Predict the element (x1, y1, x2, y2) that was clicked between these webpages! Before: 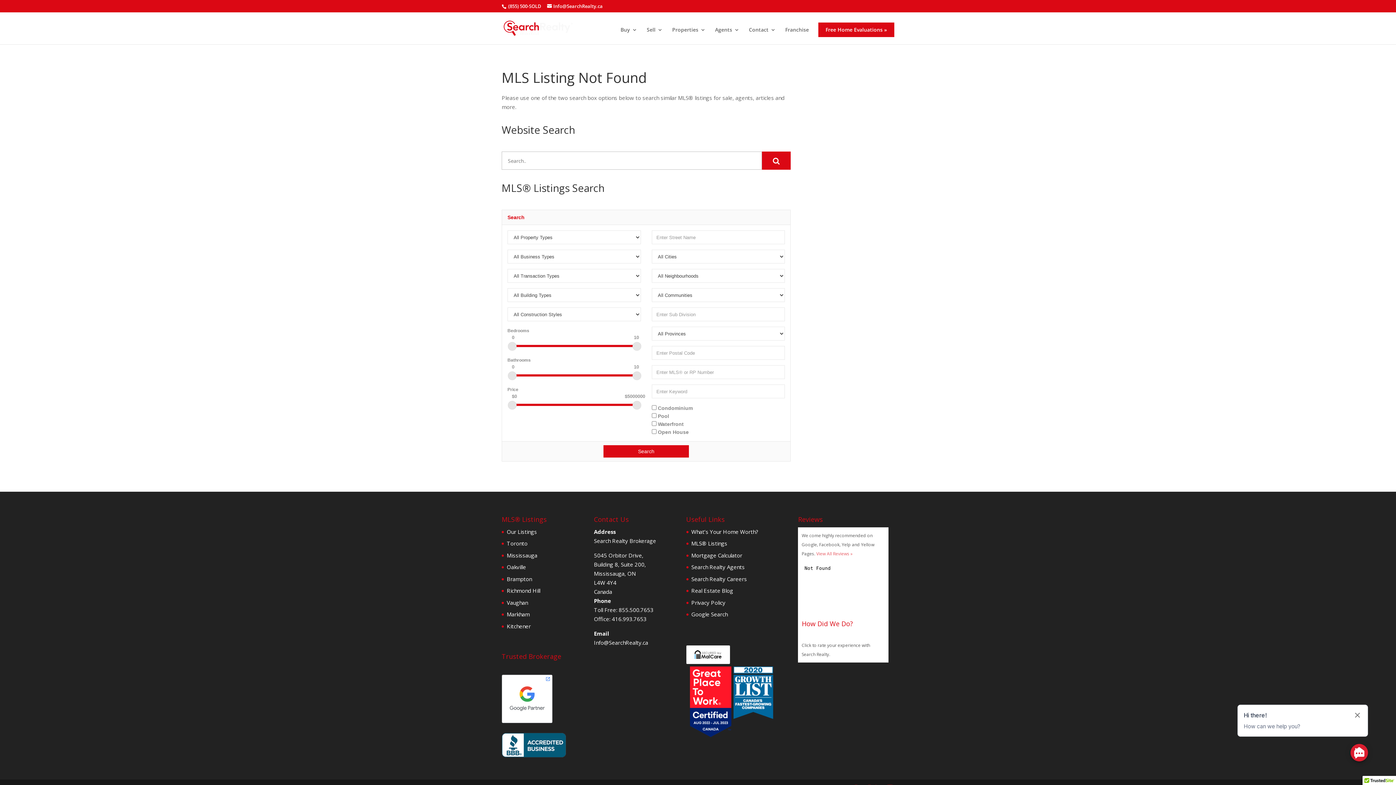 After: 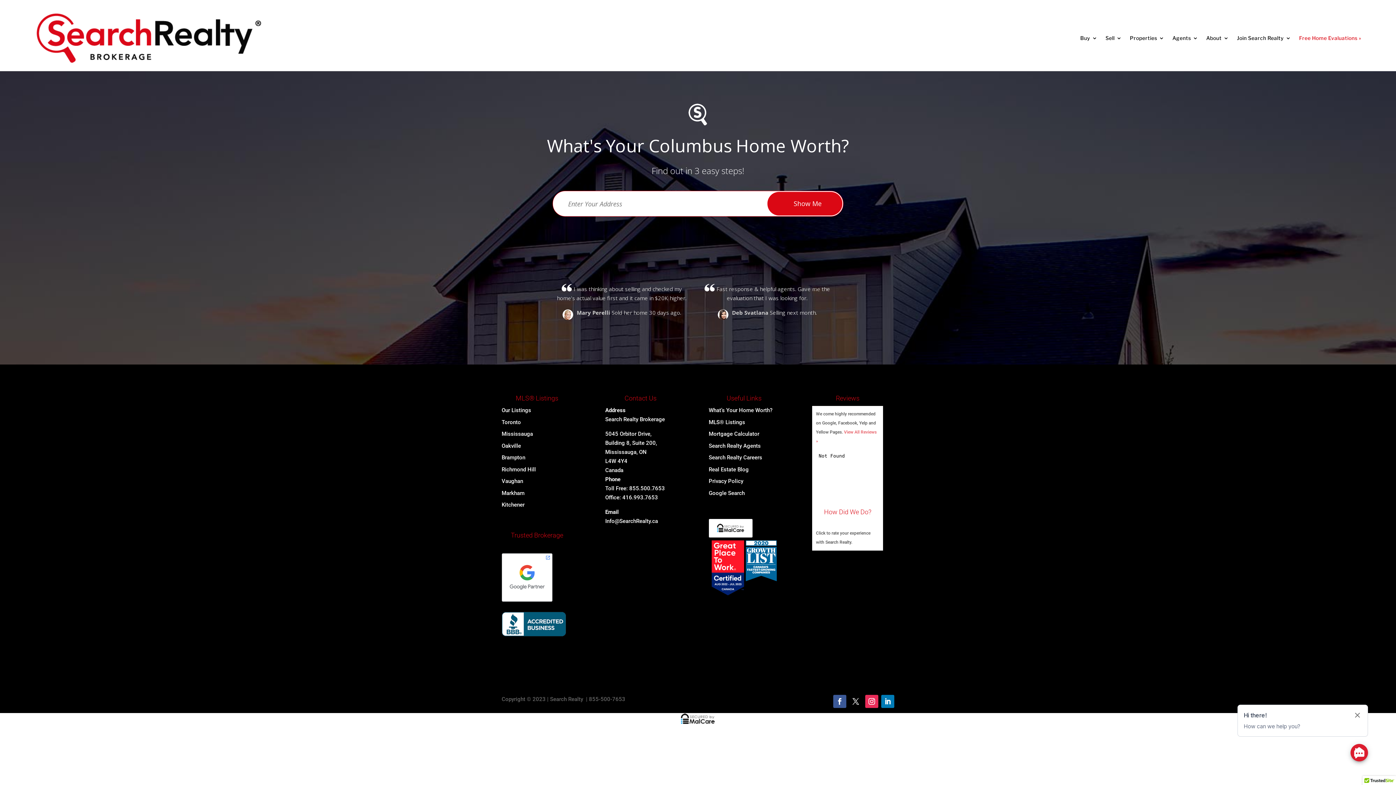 Action: bbox: (818, 22, 894, 36) label: Free Home Evaluations »